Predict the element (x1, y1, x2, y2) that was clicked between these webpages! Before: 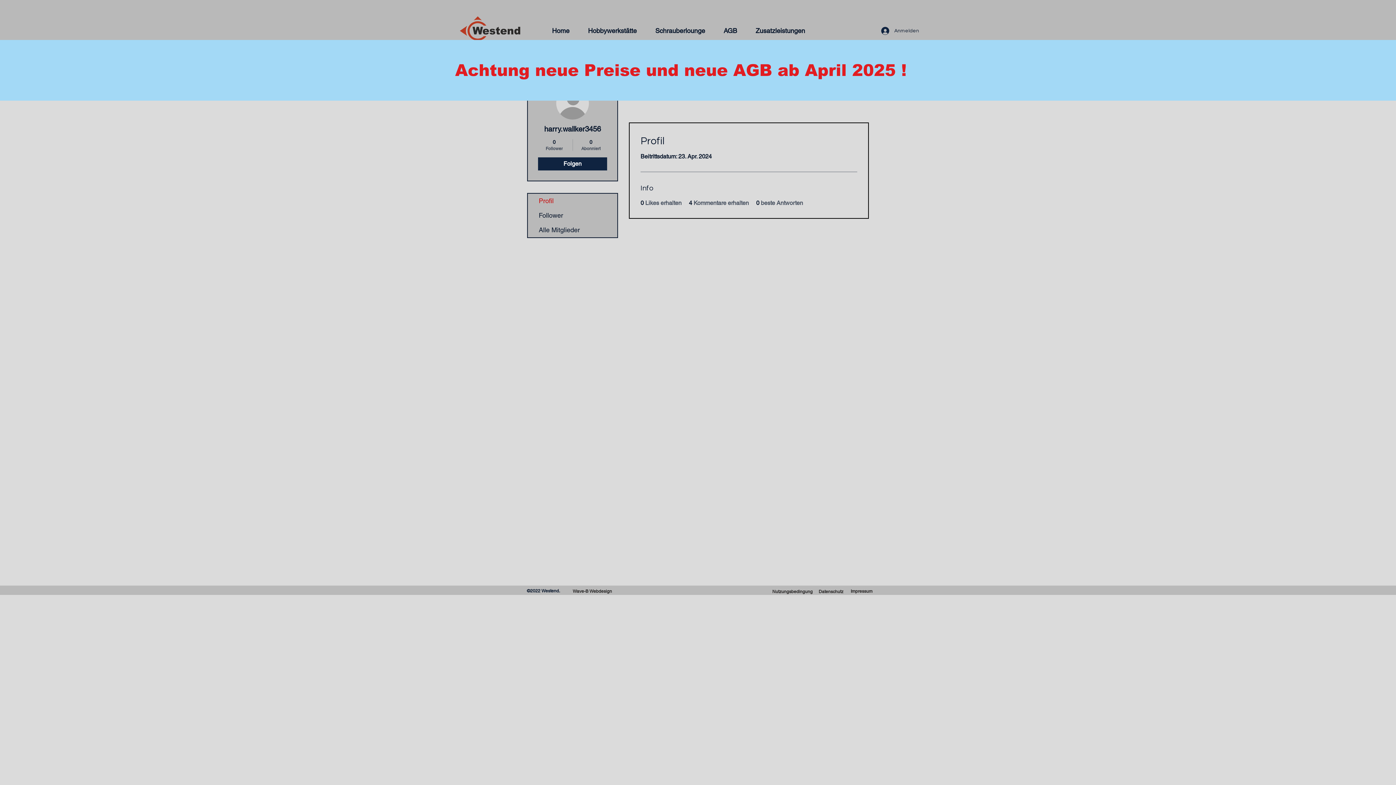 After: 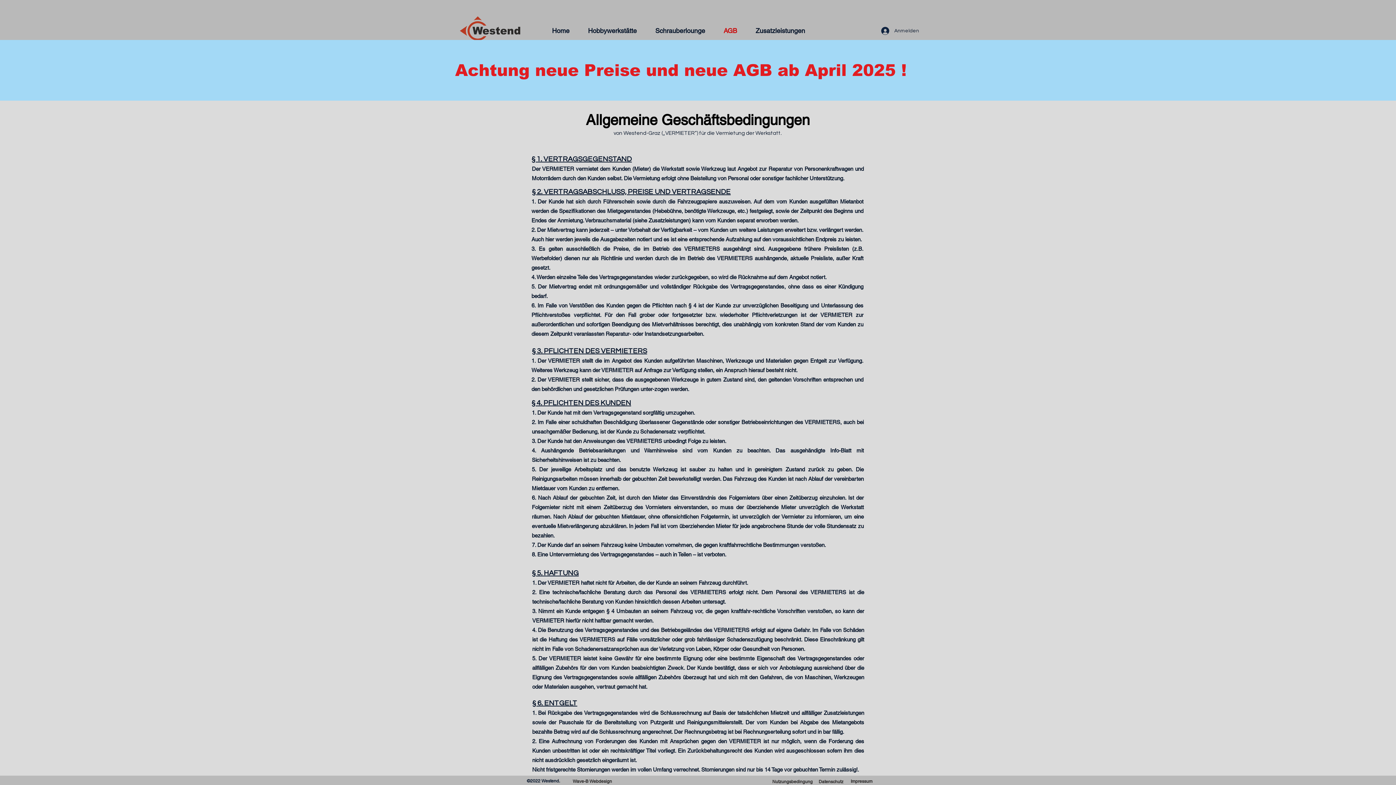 Action: bbox: (714, 21, 746, 40) label: AGB